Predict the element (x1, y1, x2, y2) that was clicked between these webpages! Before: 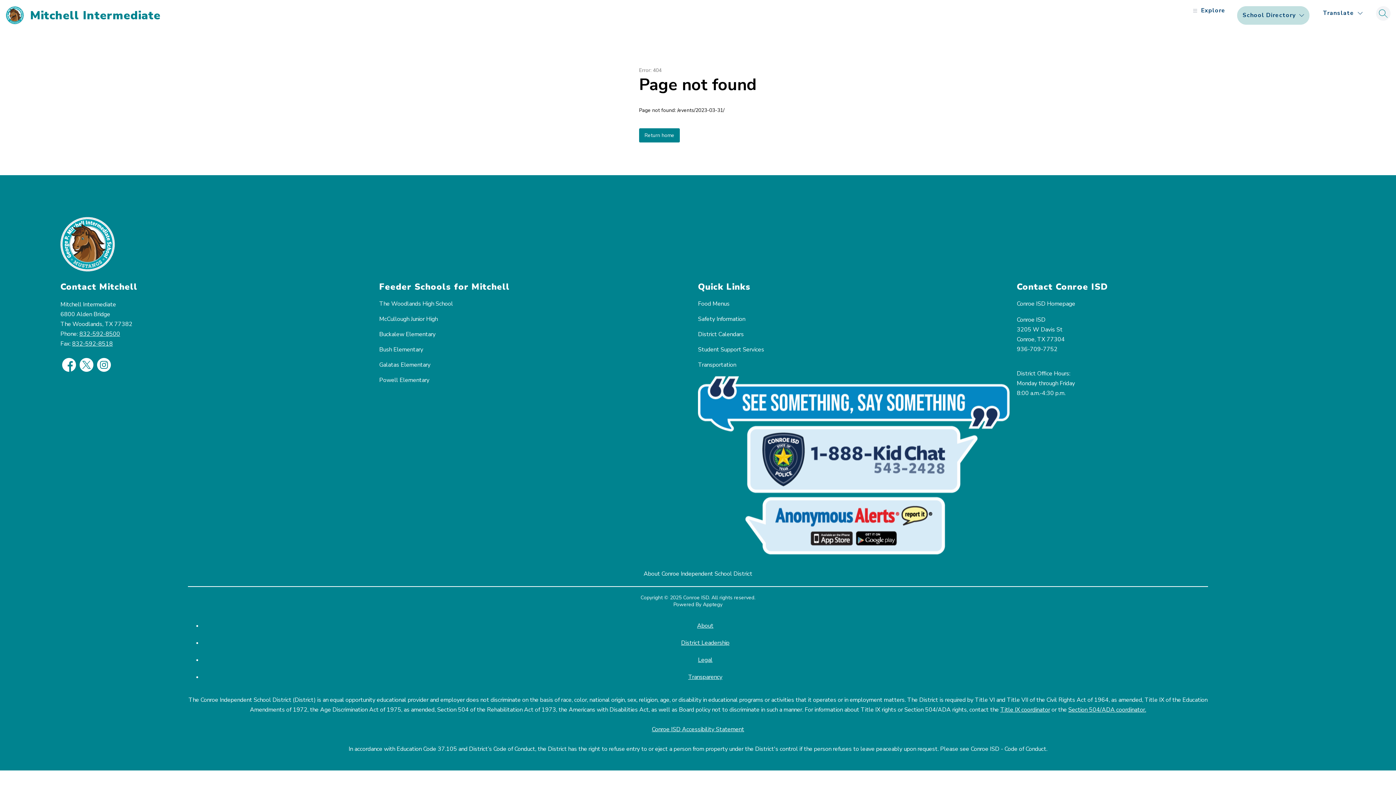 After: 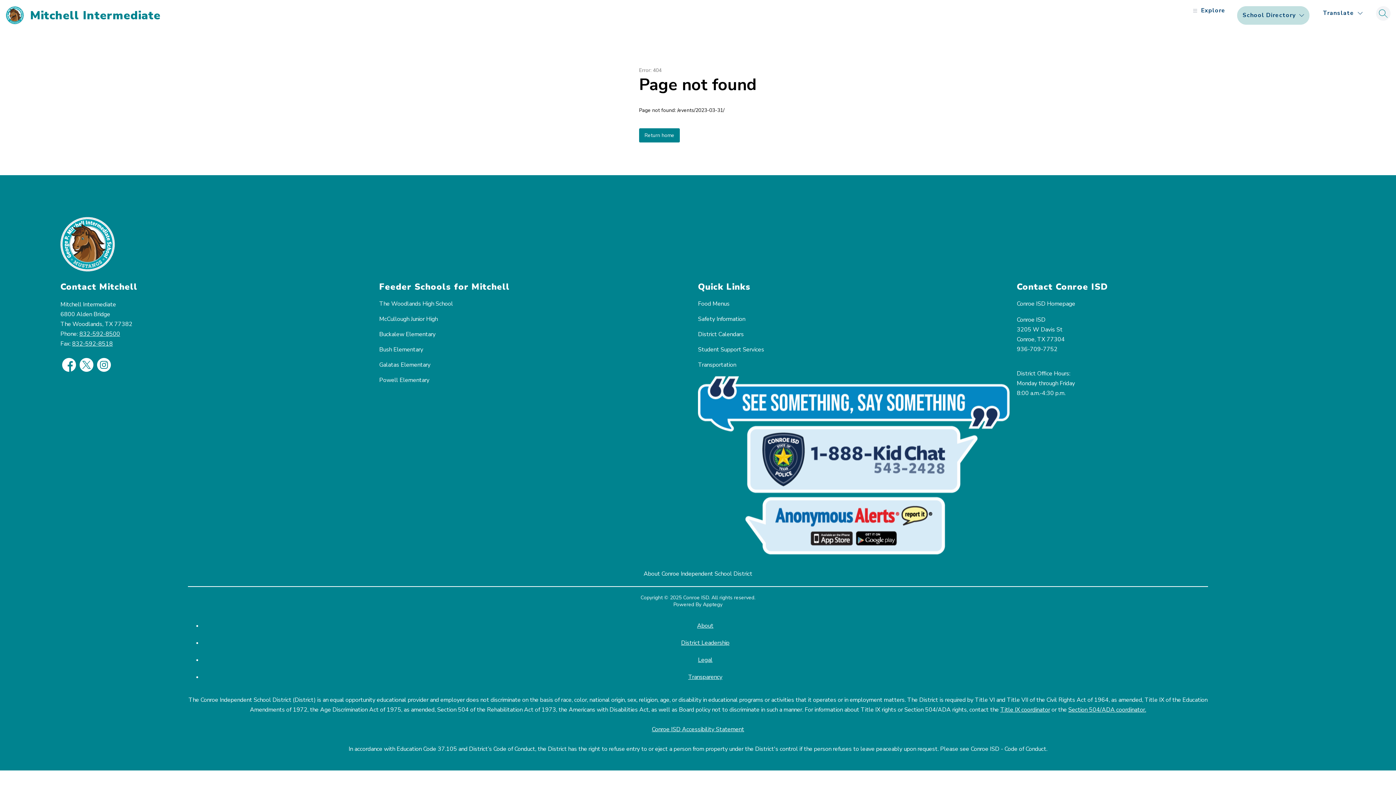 Action: bbox: (698, 656, 712, 664) label: Legal